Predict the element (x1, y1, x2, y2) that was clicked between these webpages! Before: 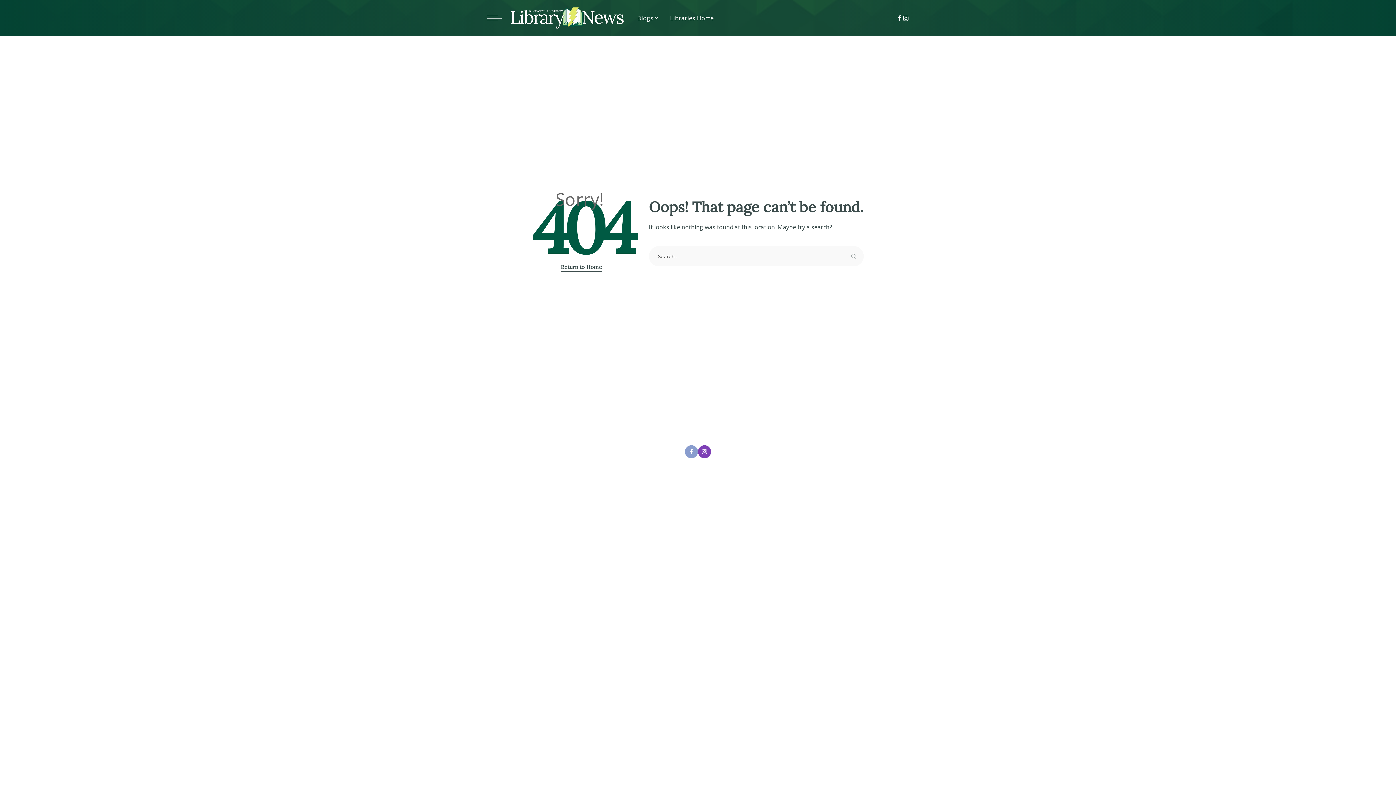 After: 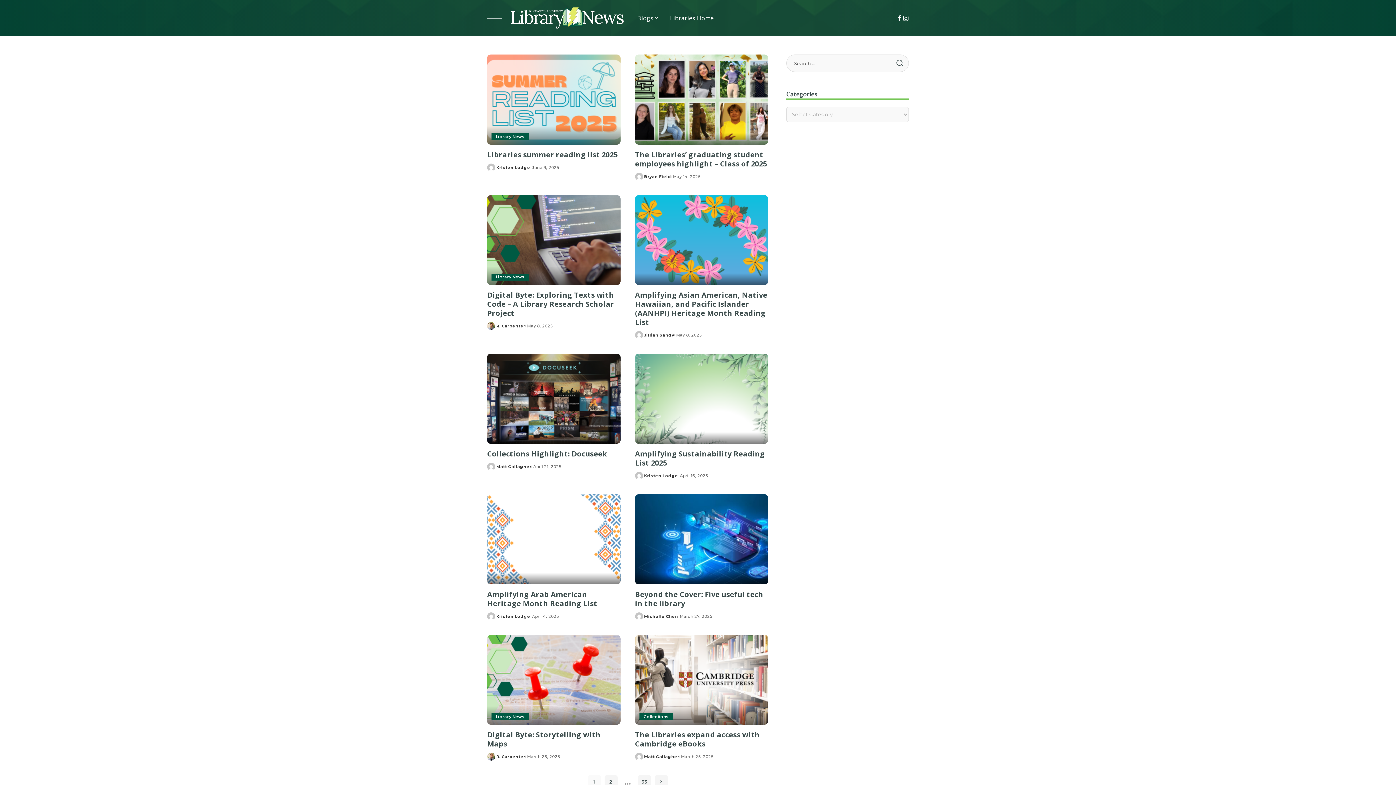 Action: label: Return to Home bbox: (560, 263, 602, 272)